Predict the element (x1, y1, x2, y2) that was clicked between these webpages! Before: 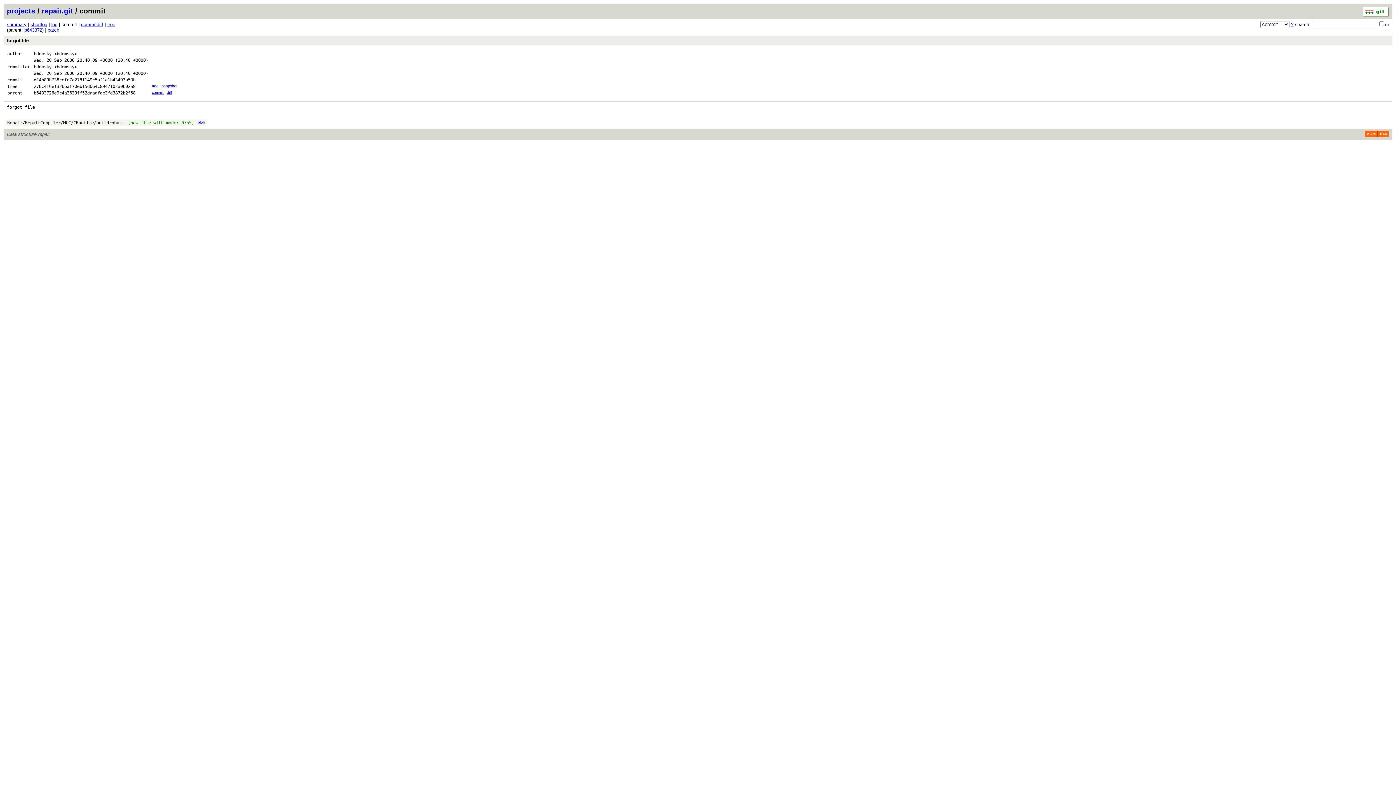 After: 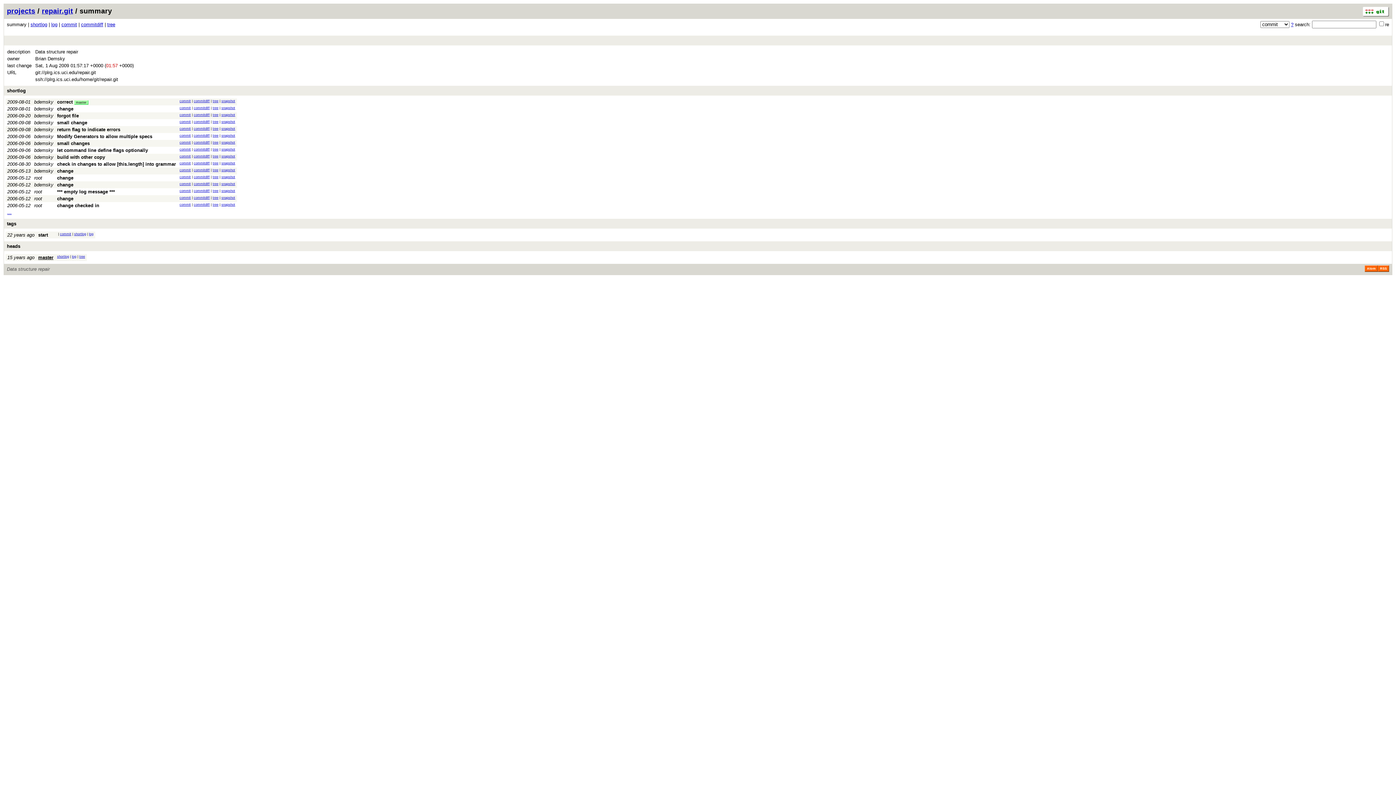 Action: bbox: (41, 6, 73, 14) label: repair.git